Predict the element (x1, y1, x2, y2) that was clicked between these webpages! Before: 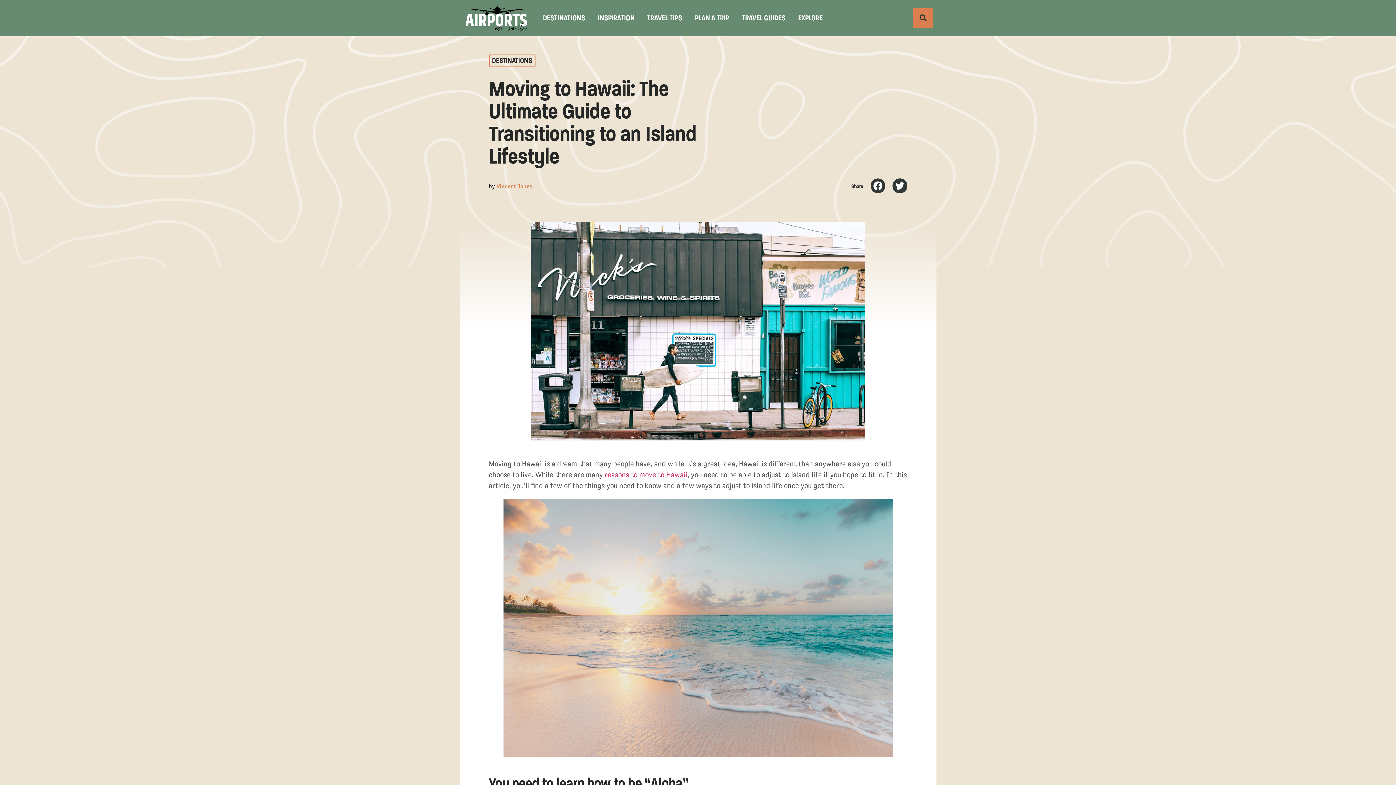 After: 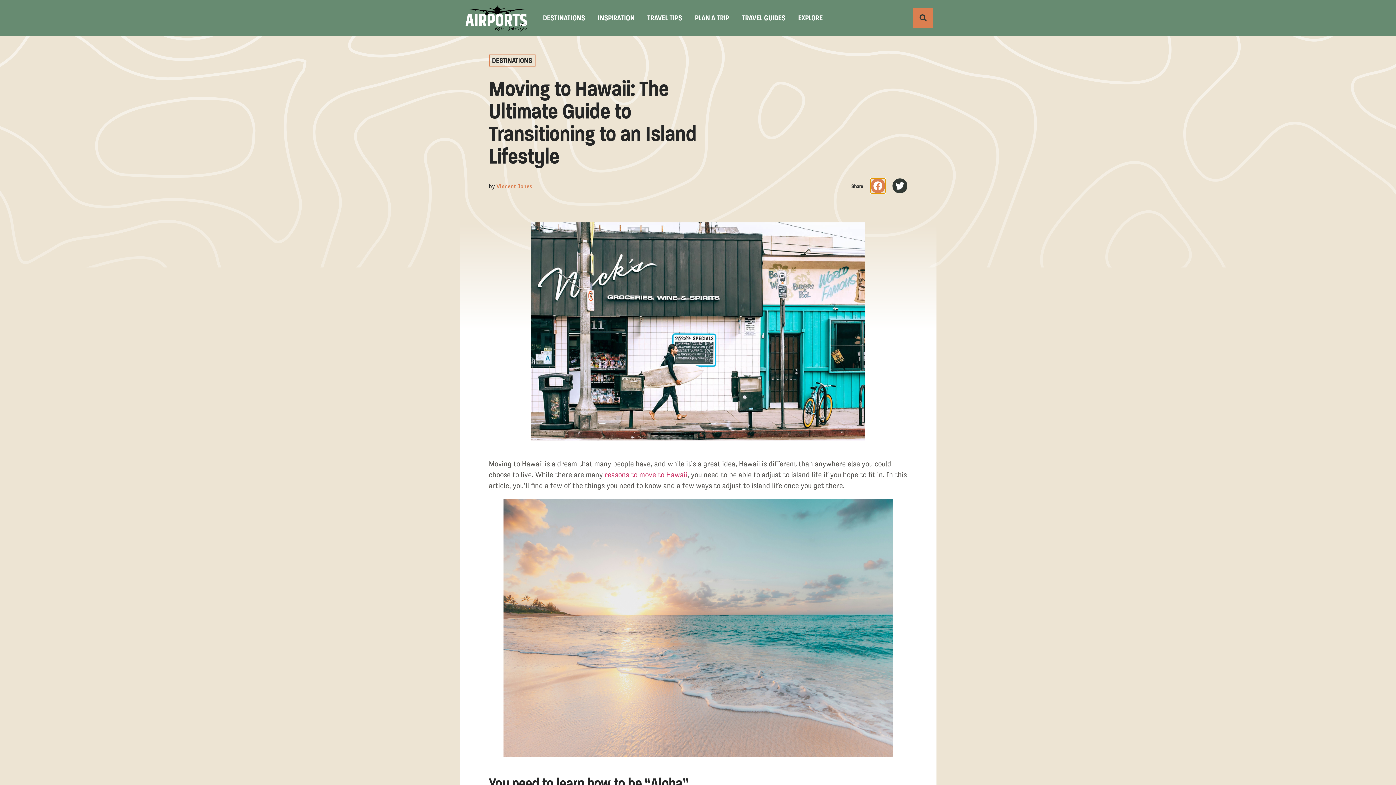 Action: bbox: (870, 178, 885, 193) label: Share on facebook